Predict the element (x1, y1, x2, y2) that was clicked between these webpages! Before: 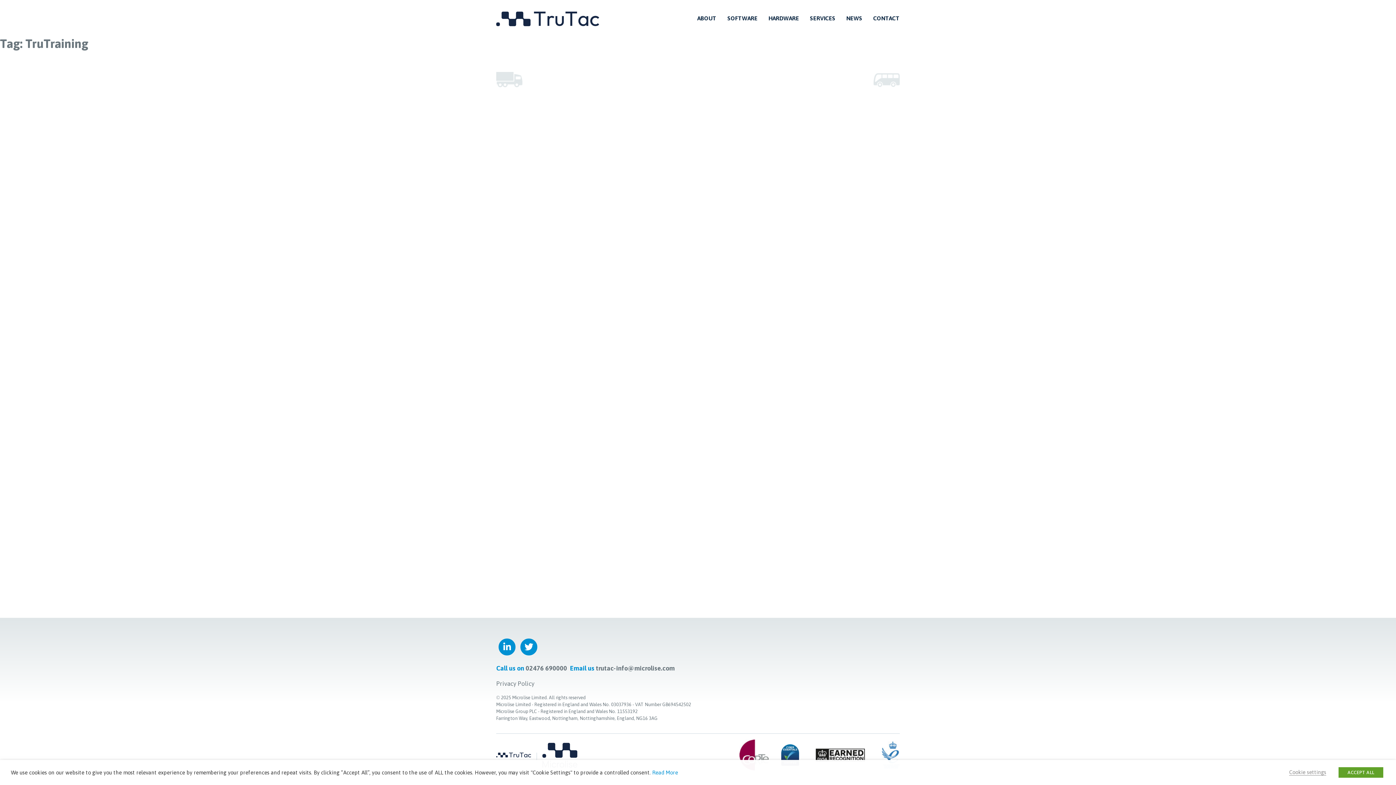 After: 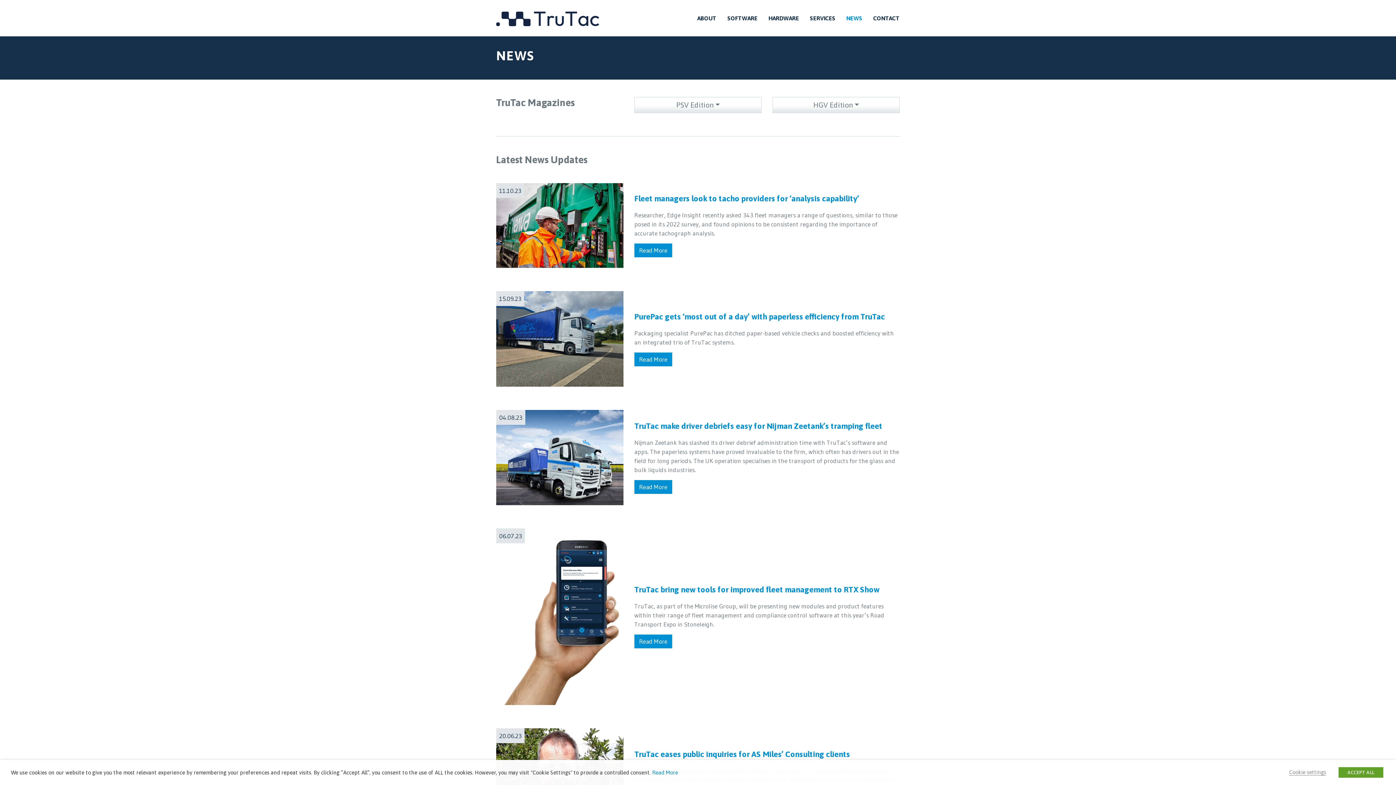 Action: bbox: (835, 0, 862, 36) label: NEWS